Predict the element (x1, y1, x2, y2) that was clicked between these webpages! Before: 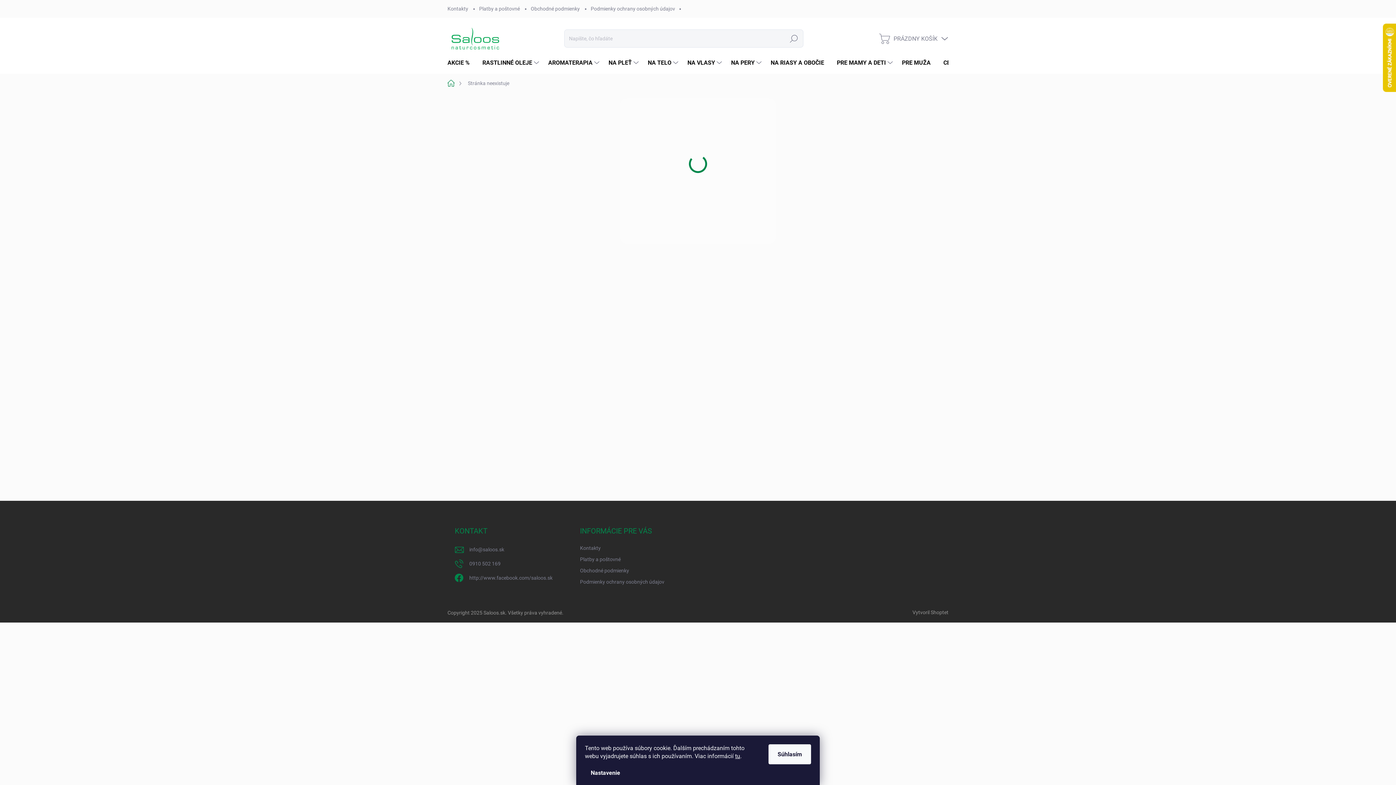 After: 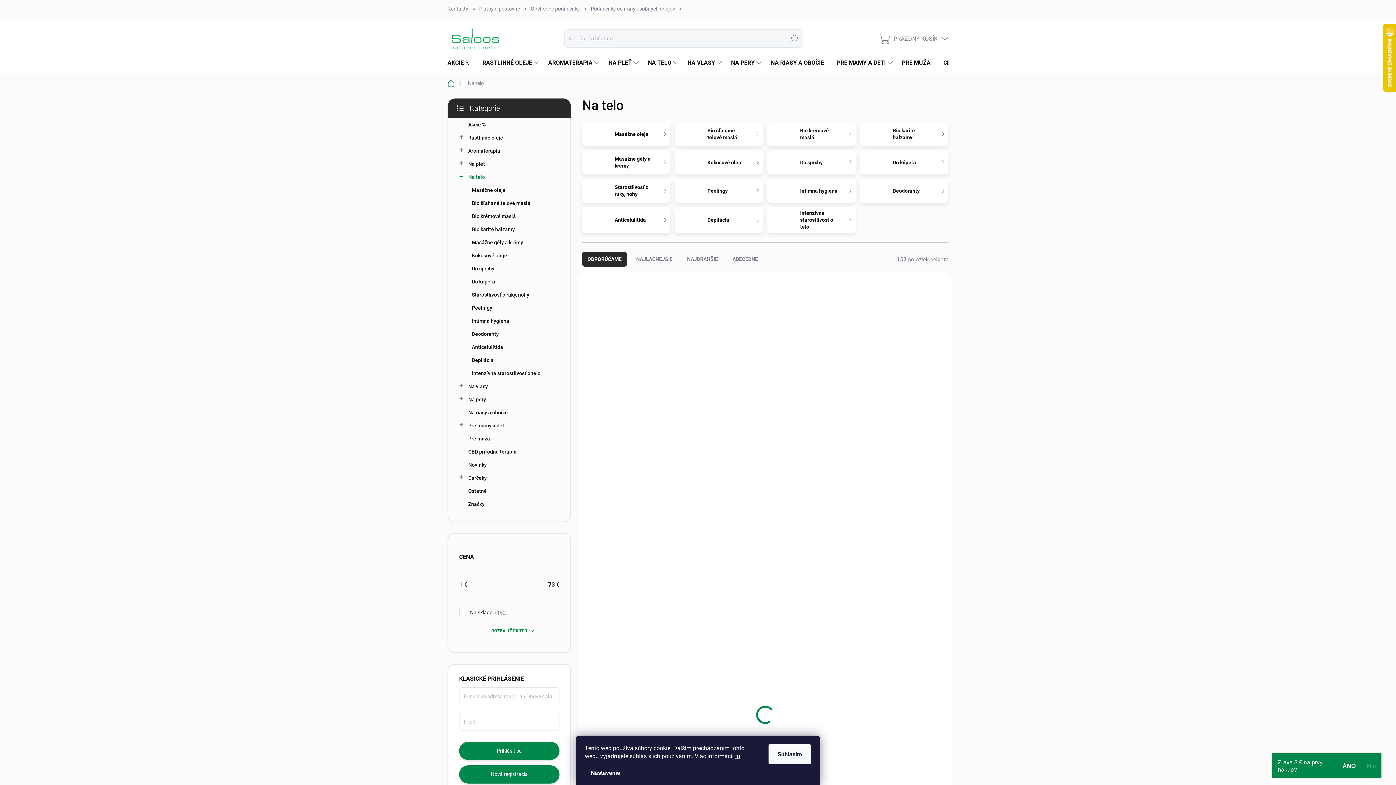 Action: label: NA TELO bbox: (640, 52, 680, 73)